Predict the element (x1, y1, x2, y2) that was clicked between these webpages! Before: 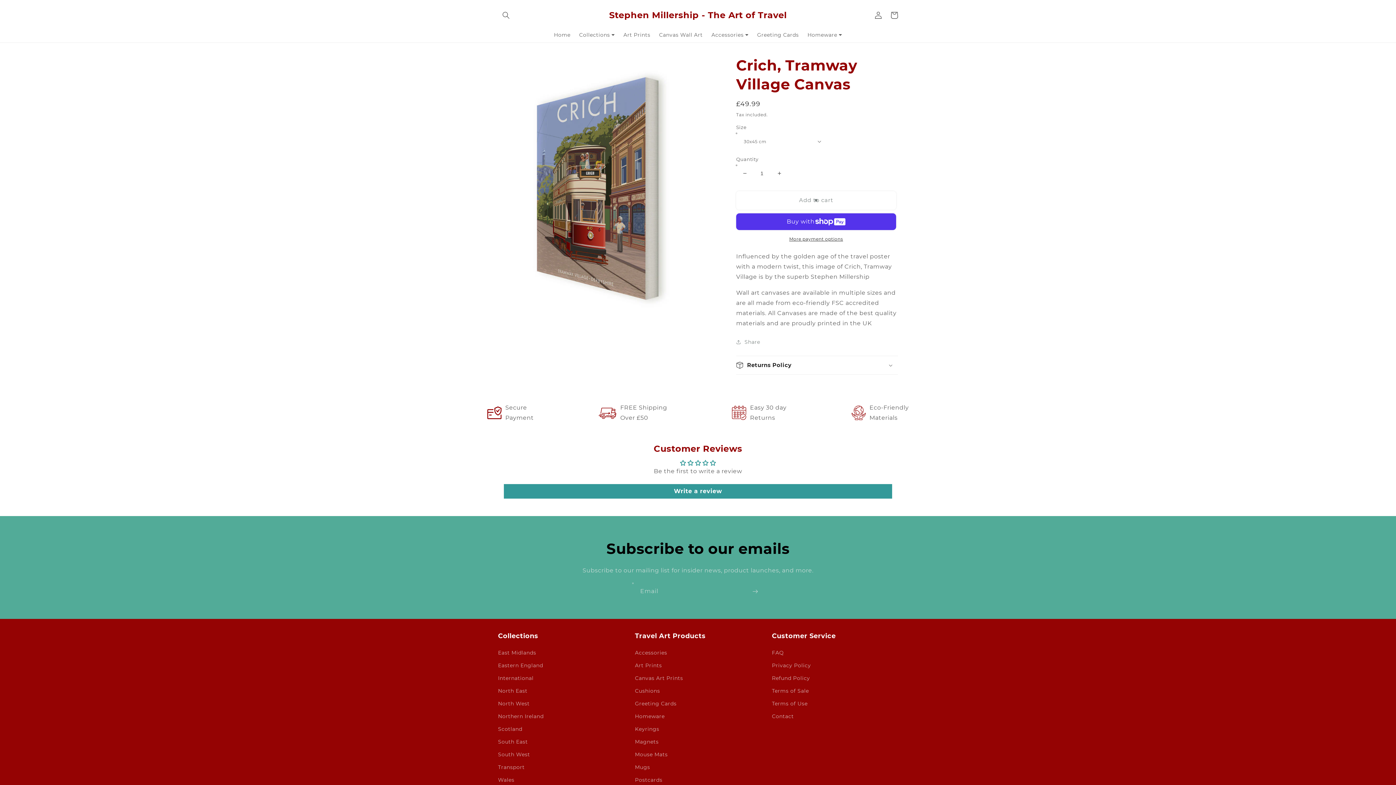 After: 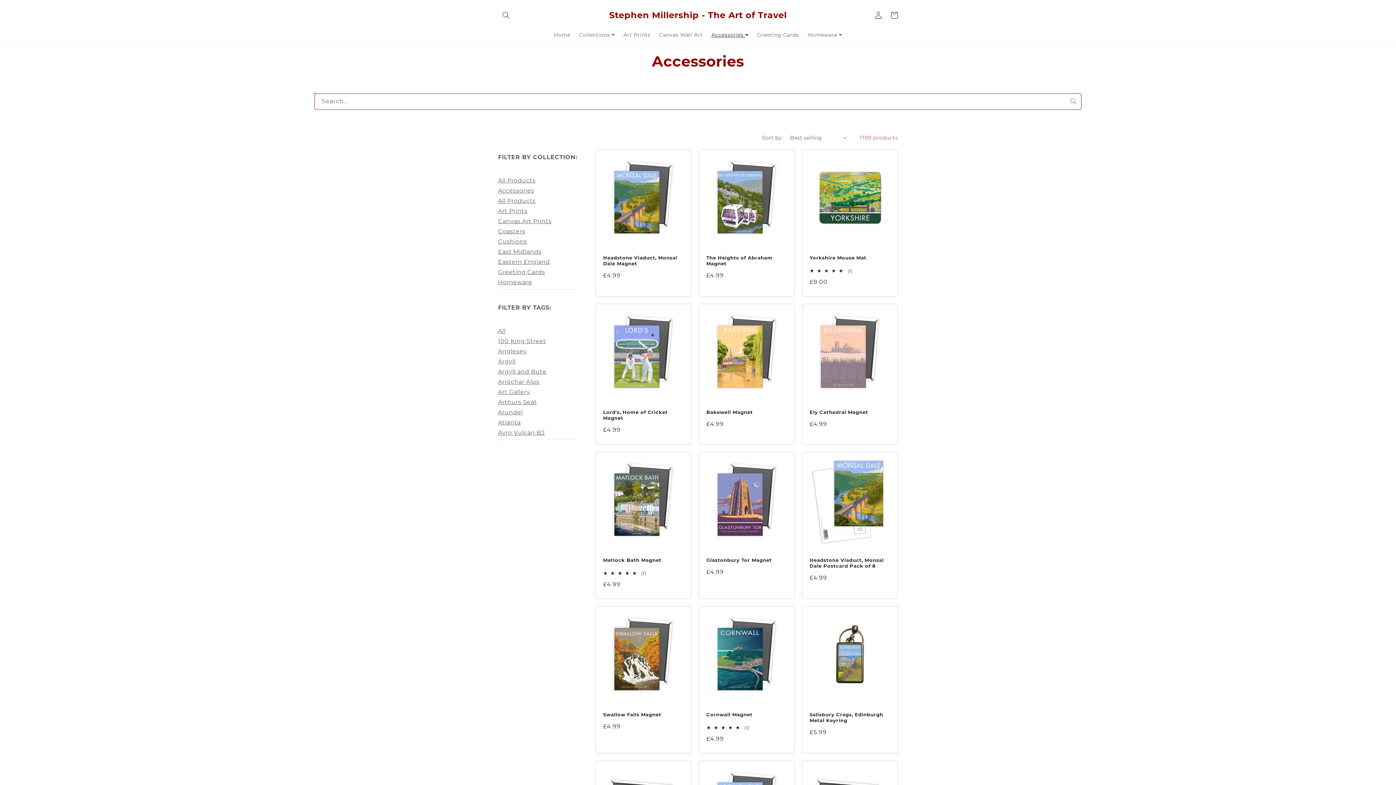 Action: bbox: (707, 27, 753, 42) label: Accessories 